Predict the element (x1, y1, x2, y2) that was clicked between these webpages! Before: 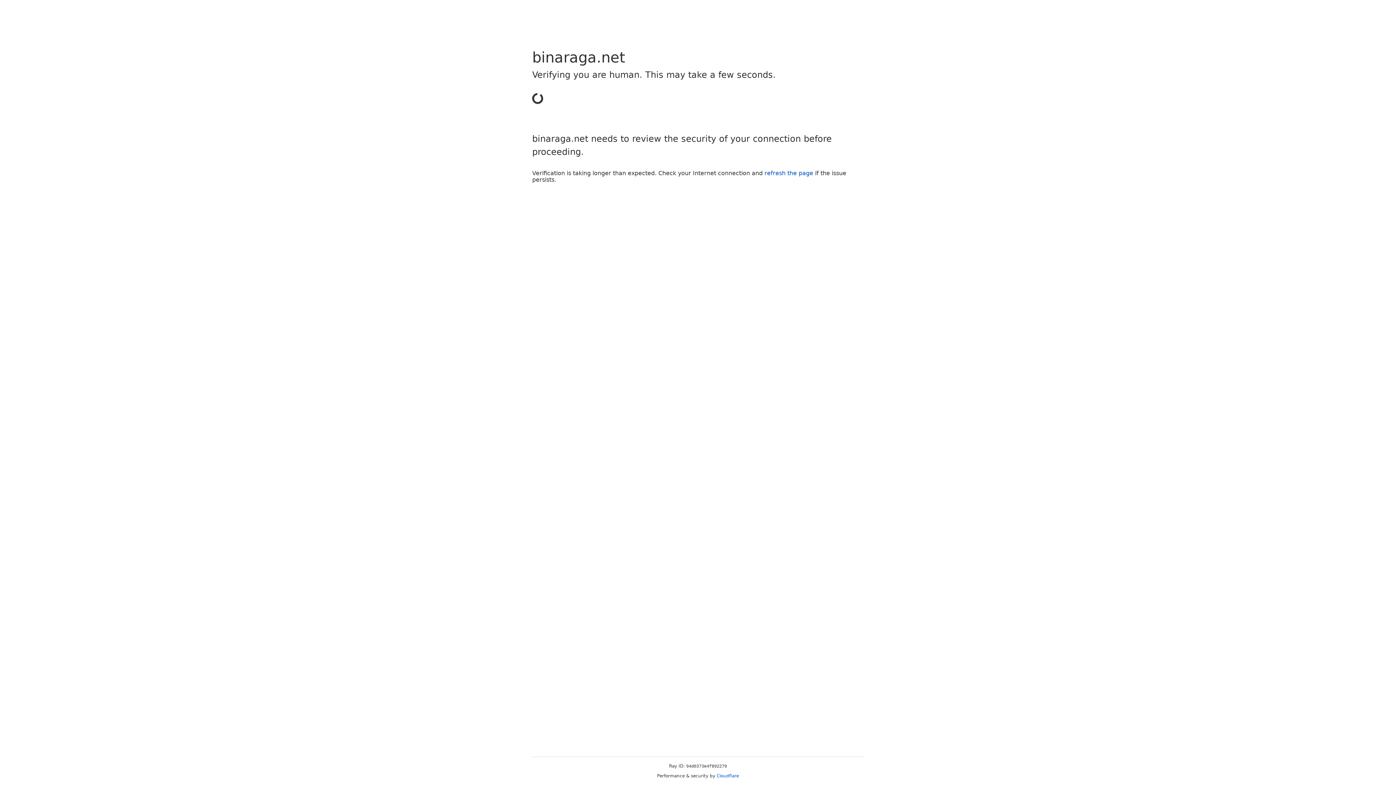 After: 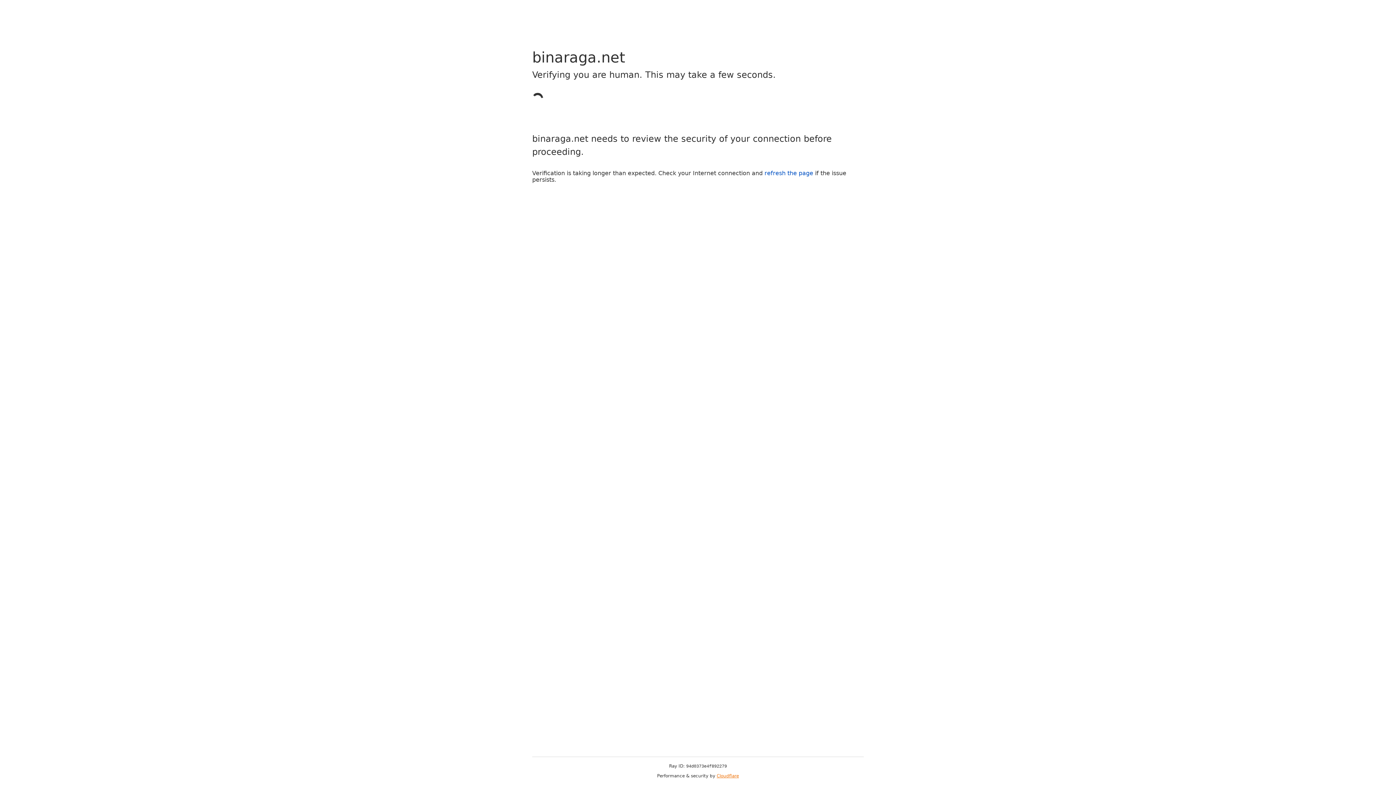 Action: label: Cloudflare bbox: (716, 773, 739, 778)